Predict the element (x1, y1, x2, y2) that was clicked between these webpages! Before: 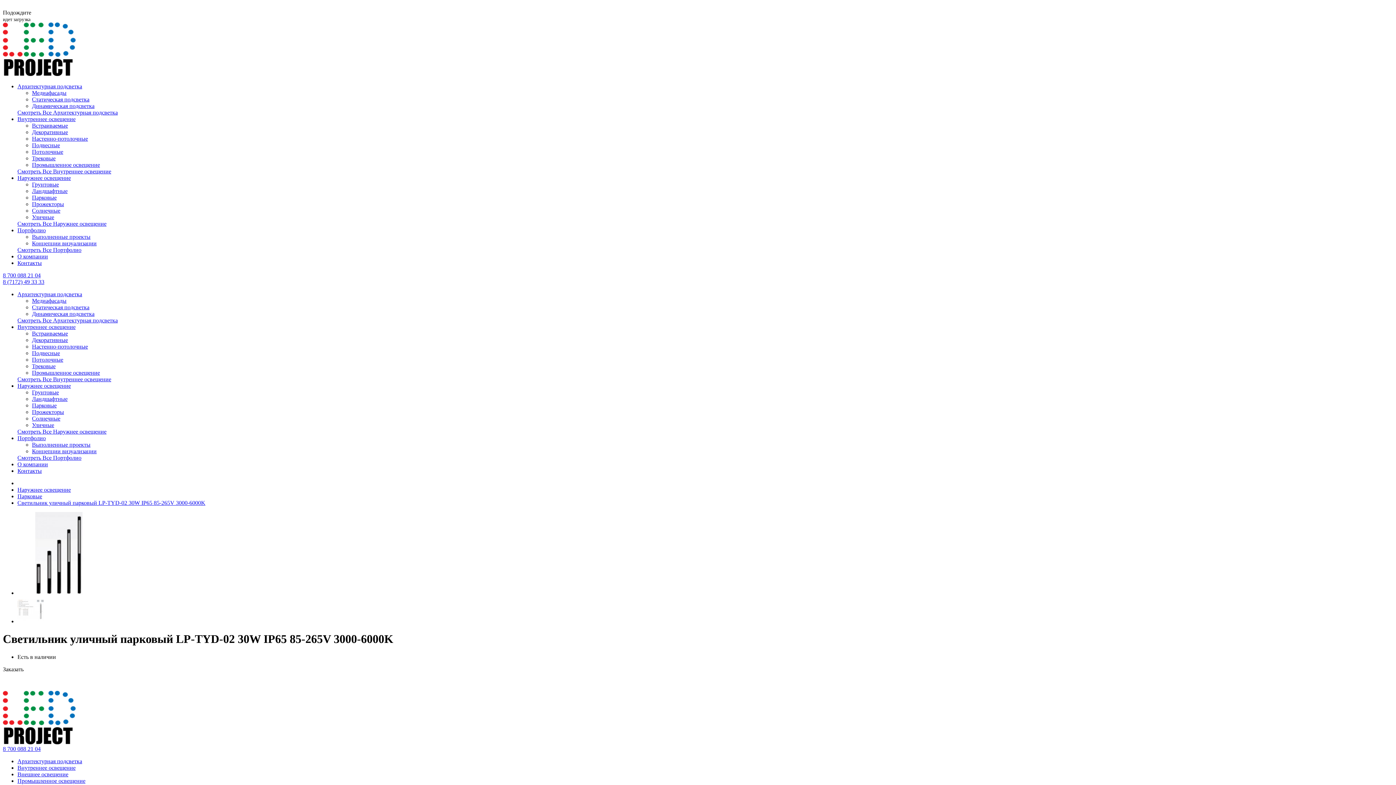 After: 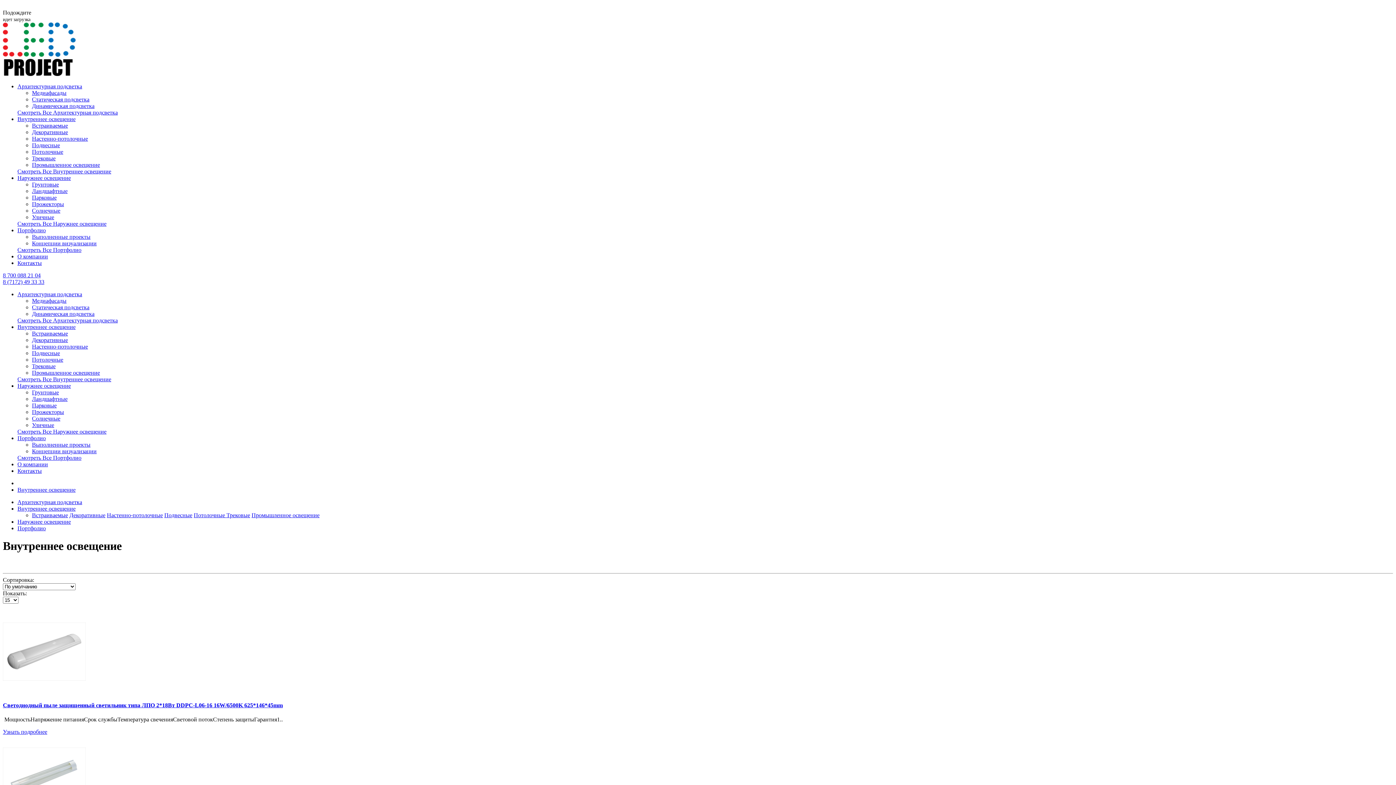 Action: label: Внутреннее освещение bbox: (17, 116, 75, 122)